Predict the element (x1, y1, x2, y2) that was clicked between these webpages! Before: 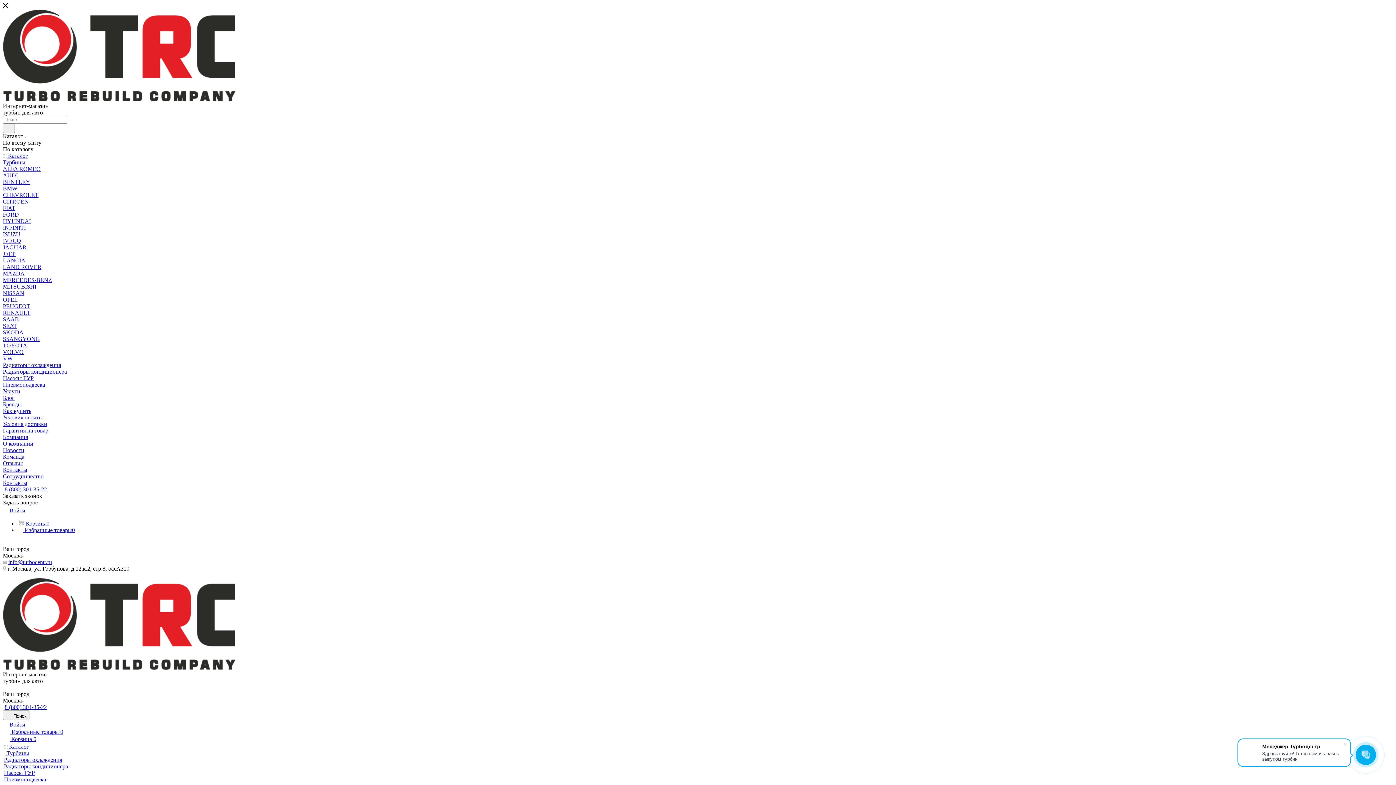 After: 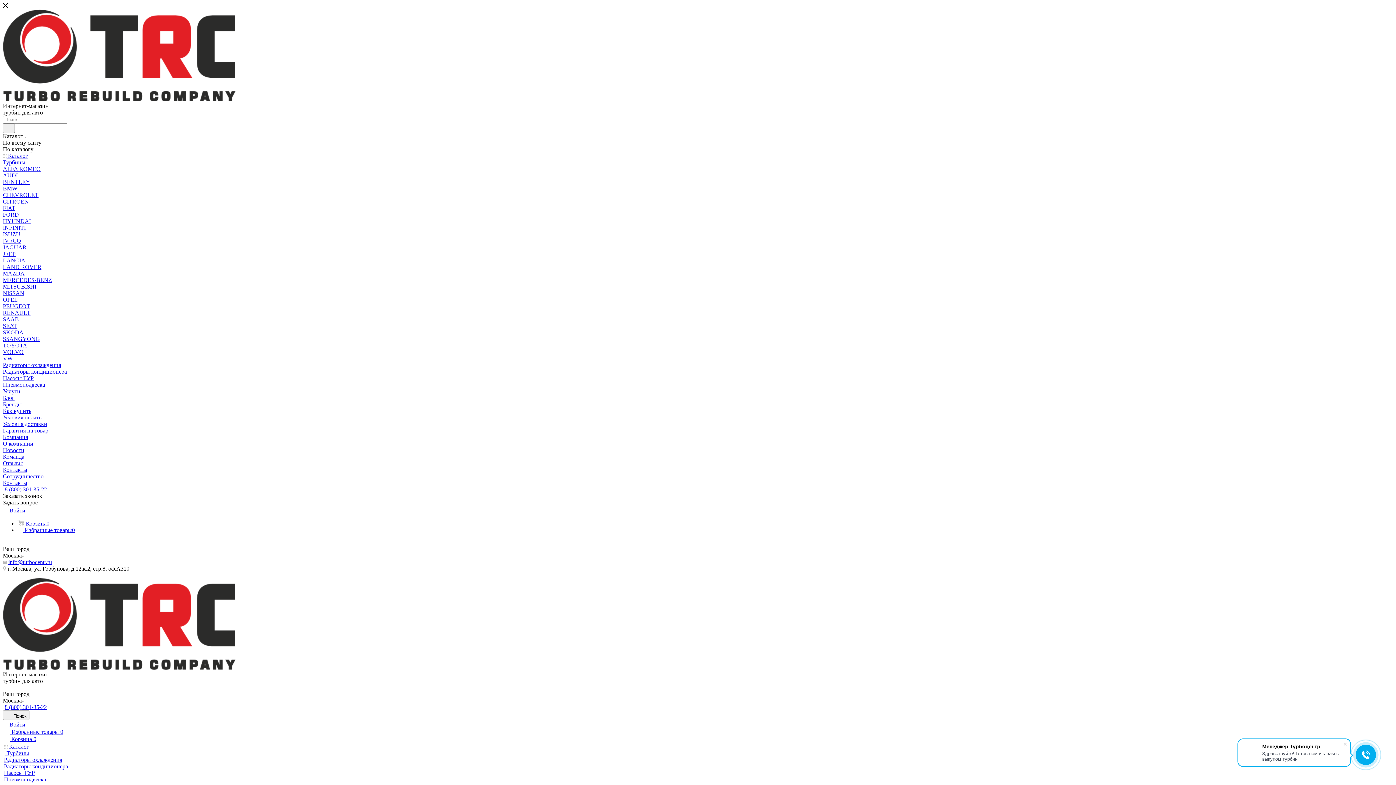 Action: bbox: (2, 283, 36, 289) label: MITSUBISHI